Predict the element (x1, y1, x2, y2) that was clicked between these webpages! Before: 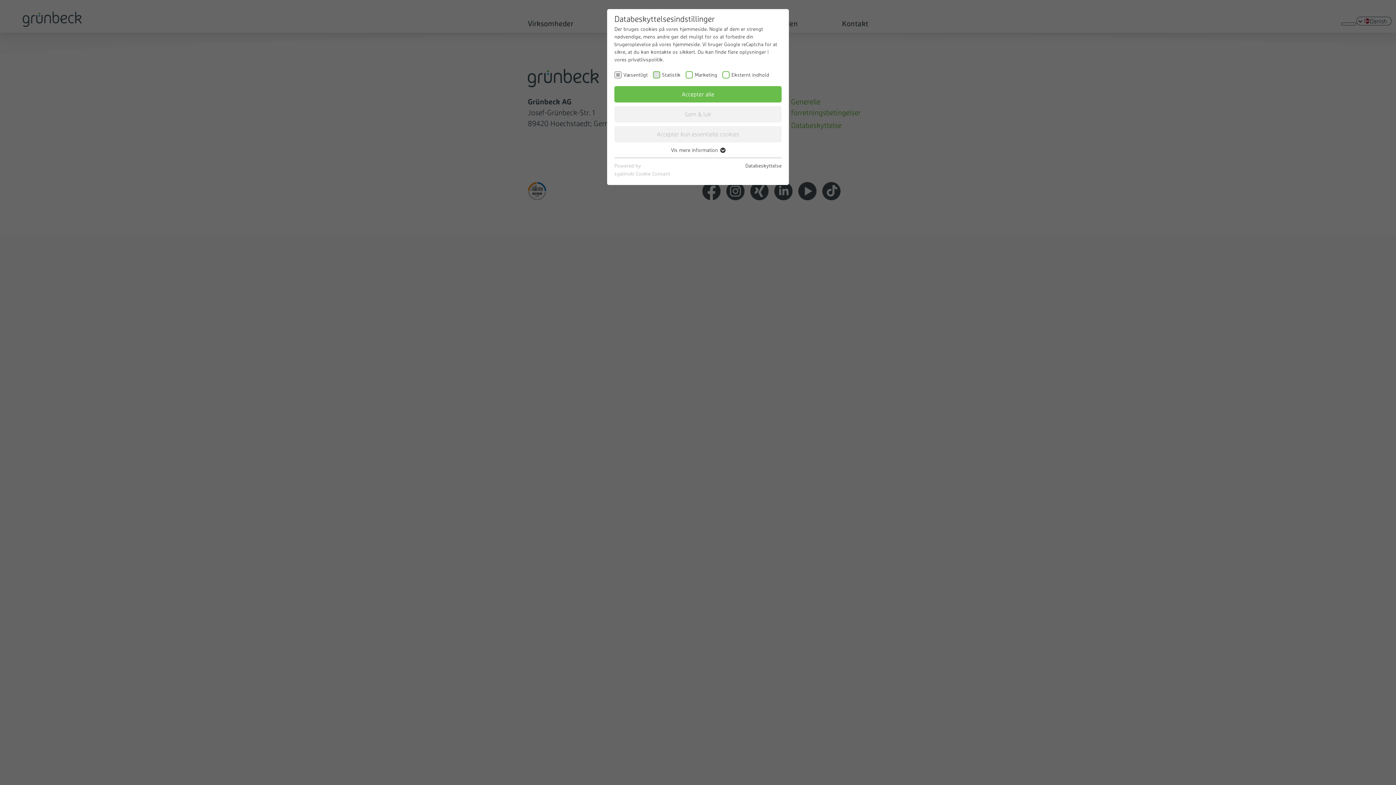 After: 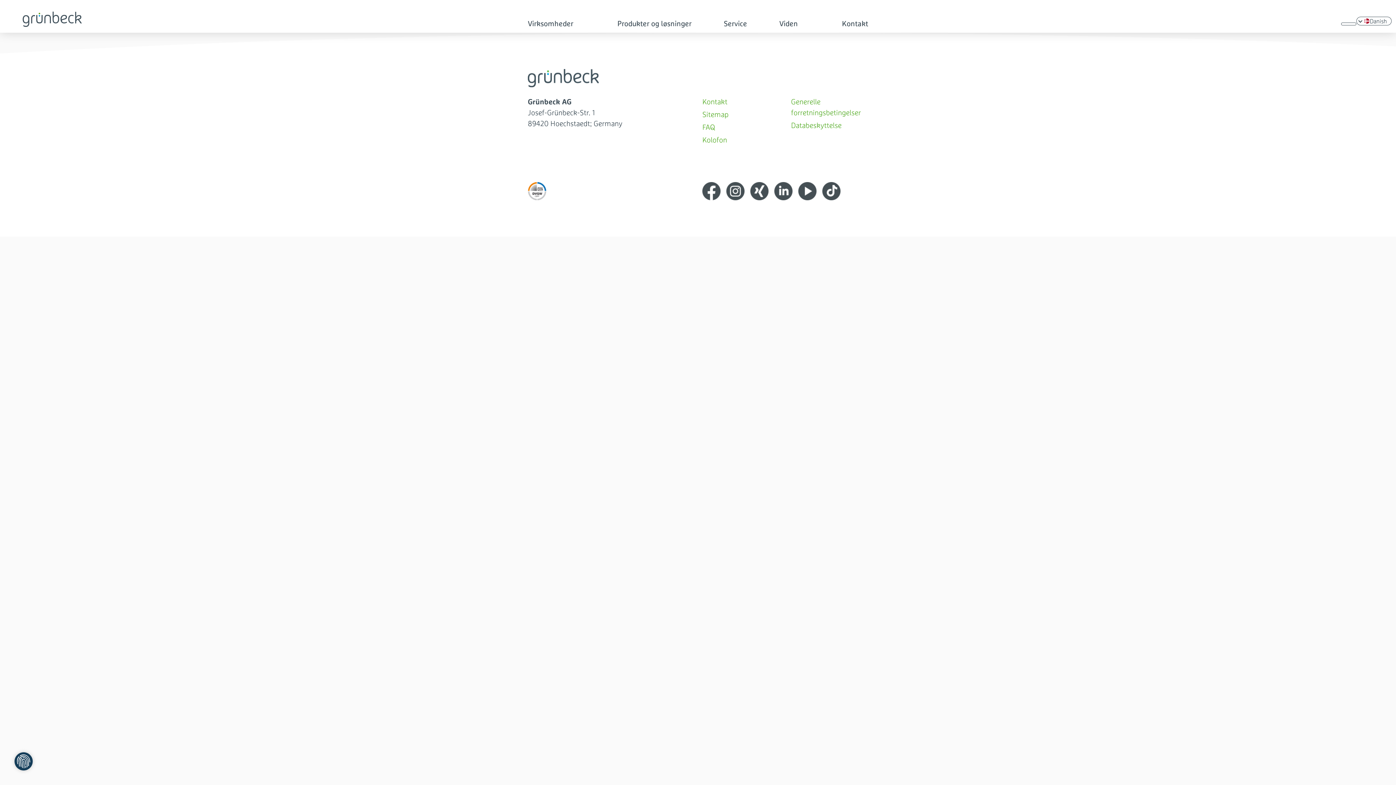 Action: bbox: (614, 106, 781, 122) label: Gem & luk